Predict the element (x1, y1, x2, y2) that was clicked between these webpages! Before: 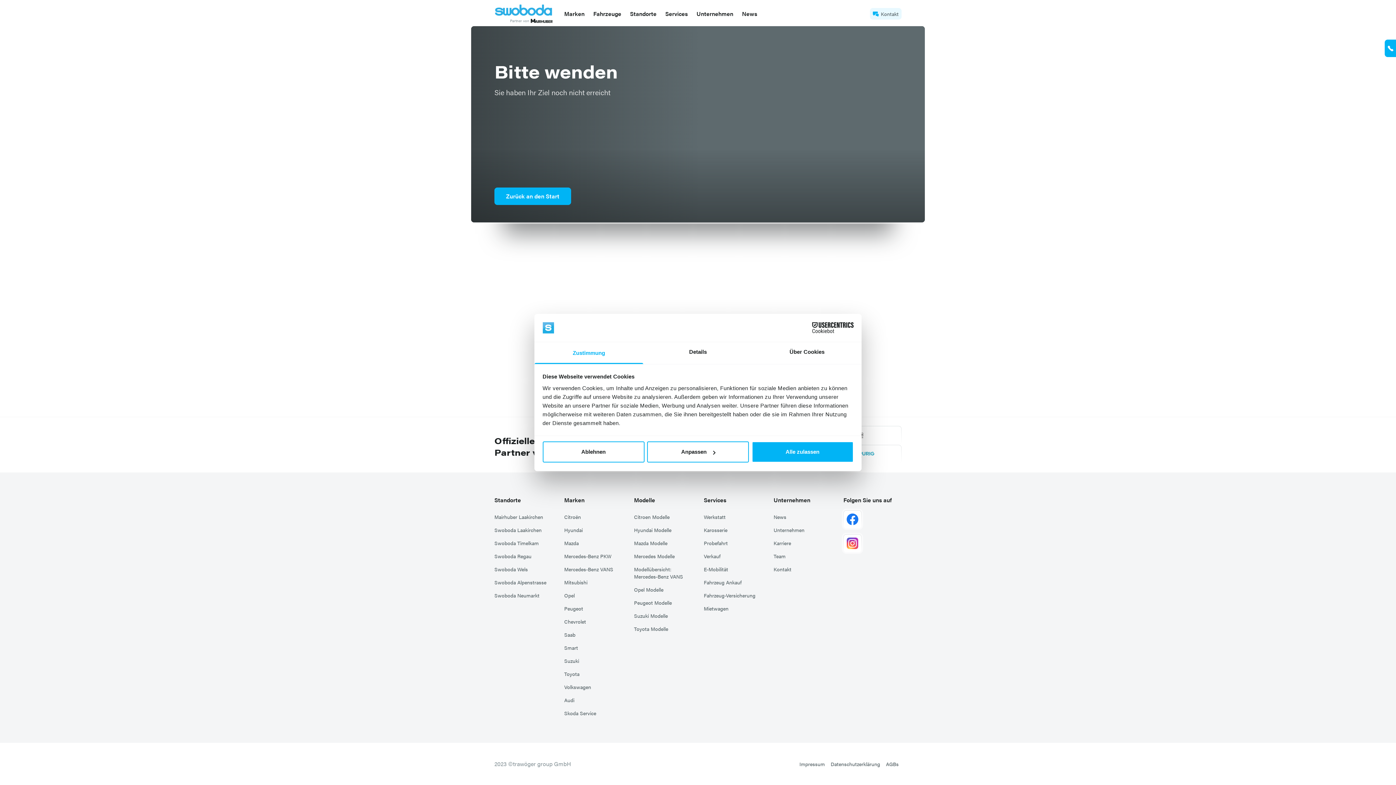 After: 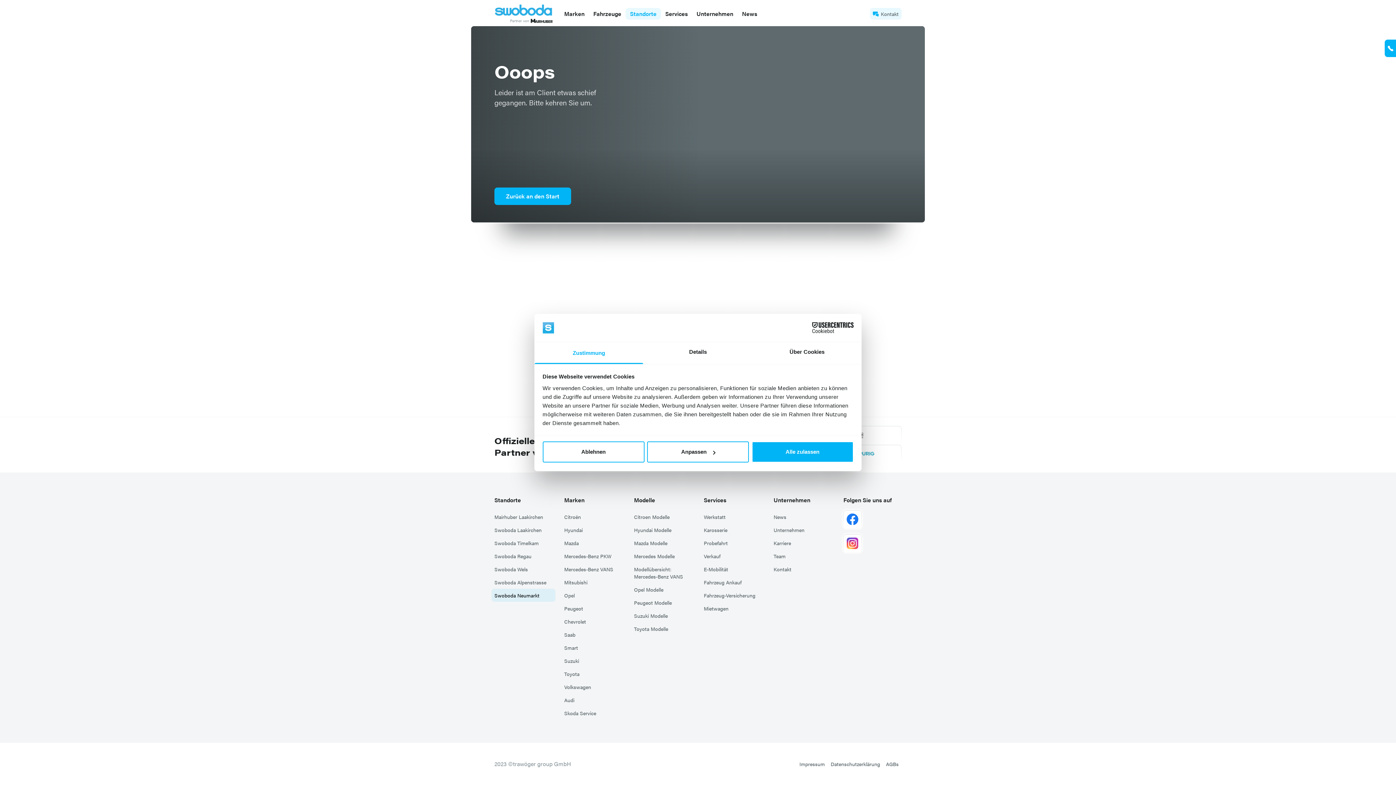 Action: bbox: (491, 589, 555, 602) label: Swoboda Neumarkt